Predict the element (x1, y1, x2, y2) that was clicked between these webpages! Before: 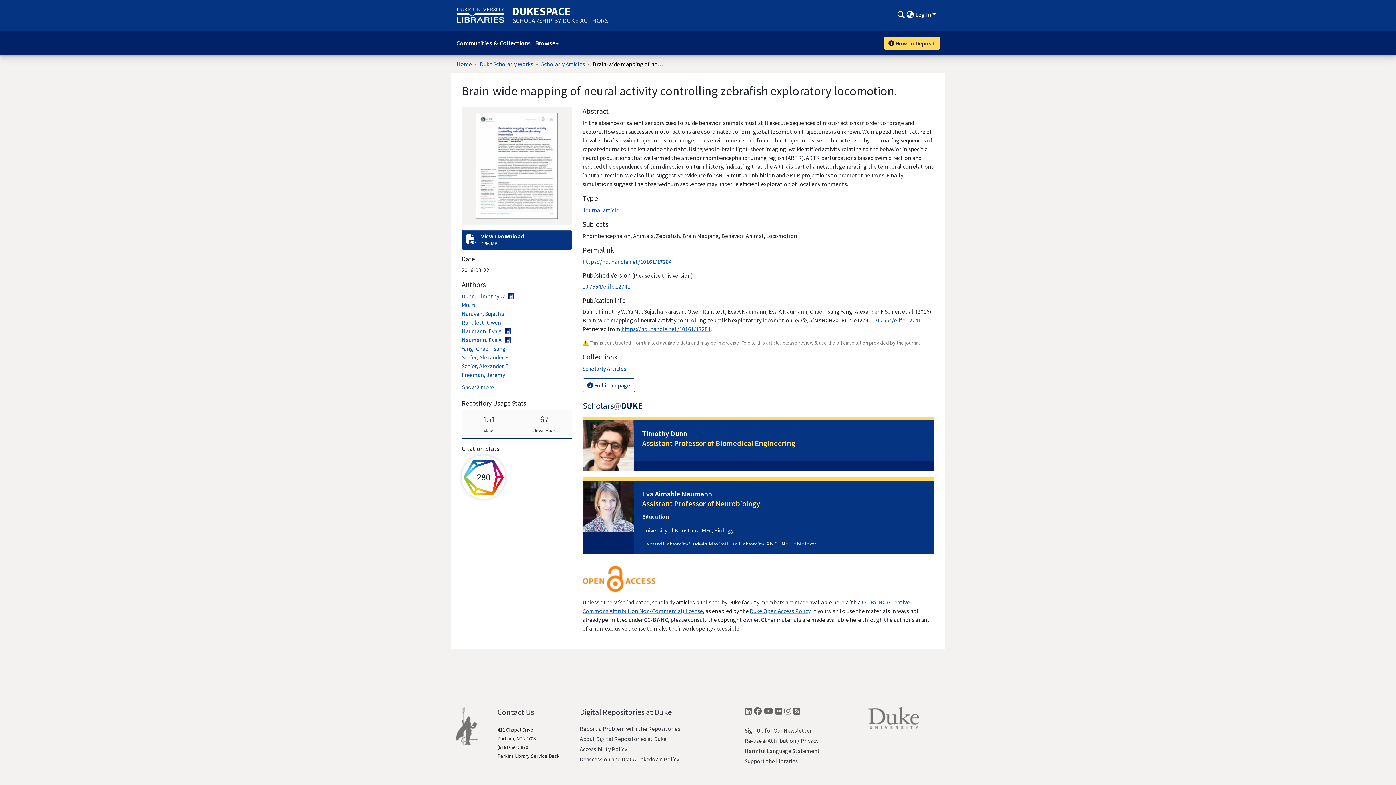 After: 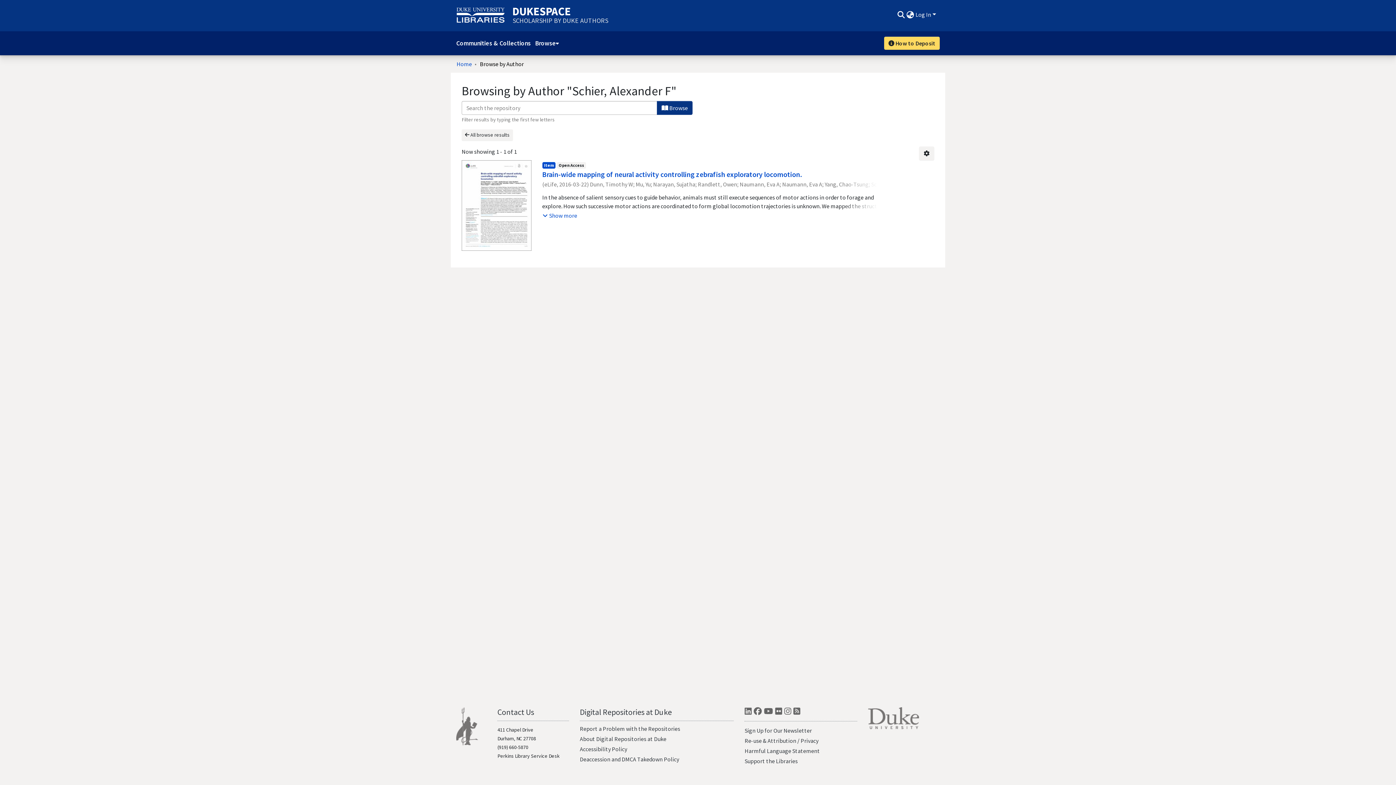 Action: bbox: (461, 362, 508, 369) label: Schier, Alexander F